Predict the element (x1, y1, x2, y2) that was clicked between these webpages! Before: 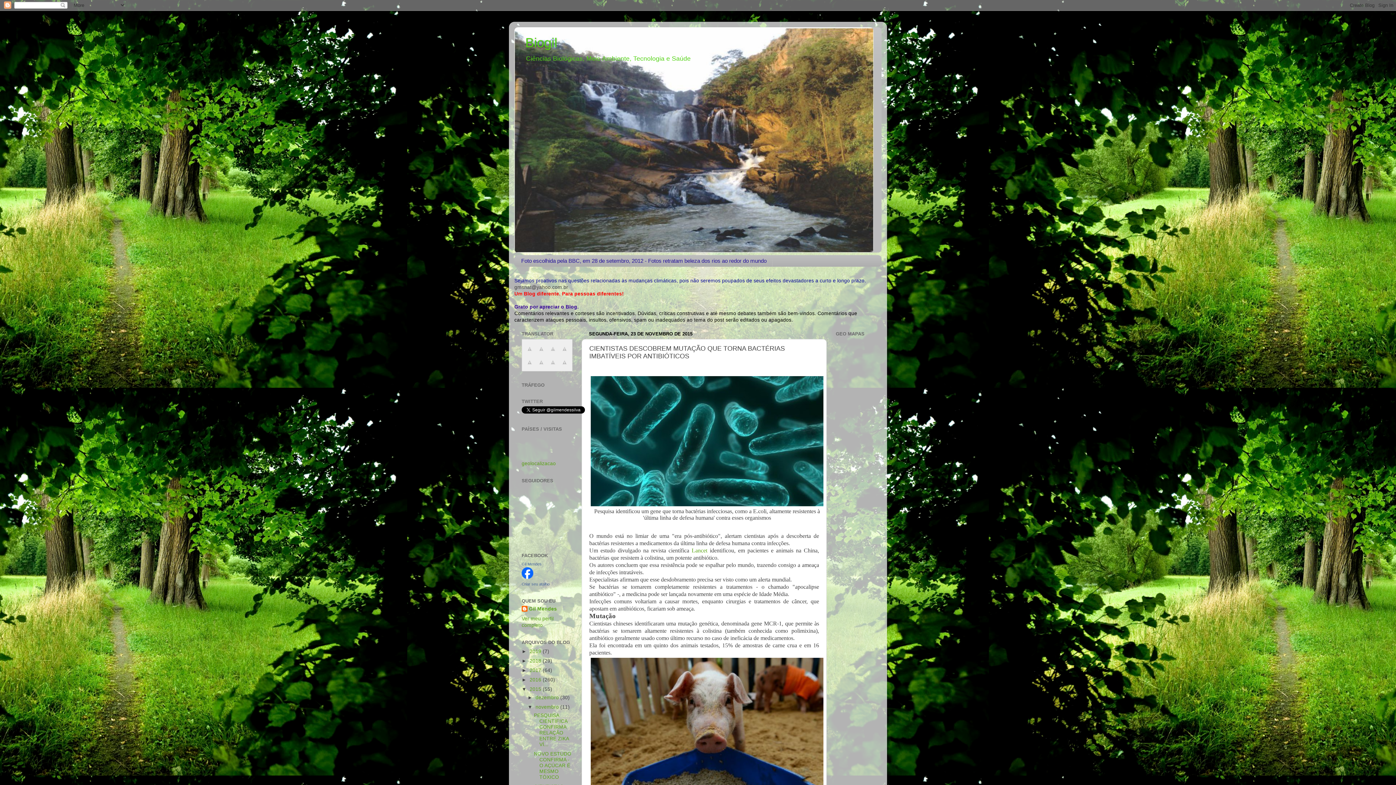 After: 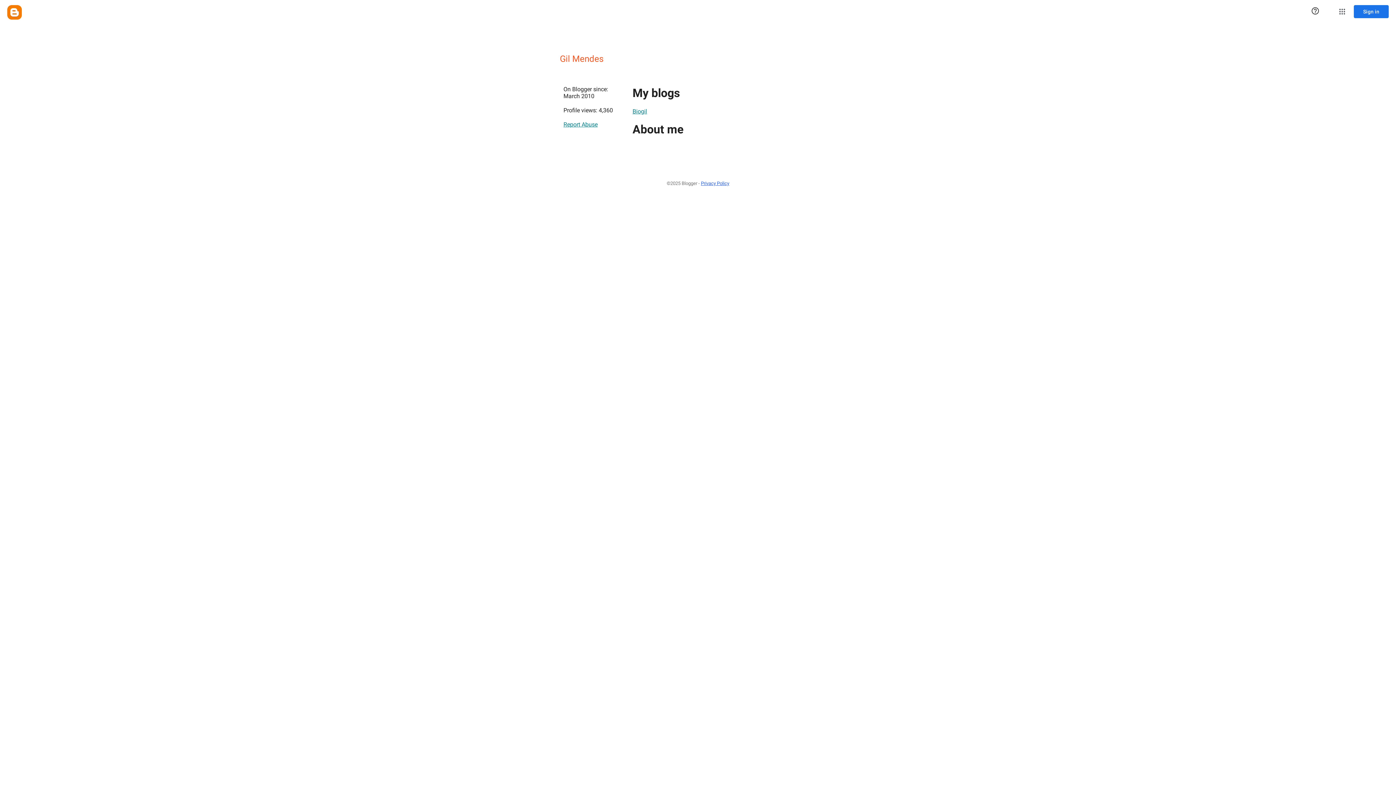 Action: label: Gil Mendes bbox: (521, 606, 557, 613)